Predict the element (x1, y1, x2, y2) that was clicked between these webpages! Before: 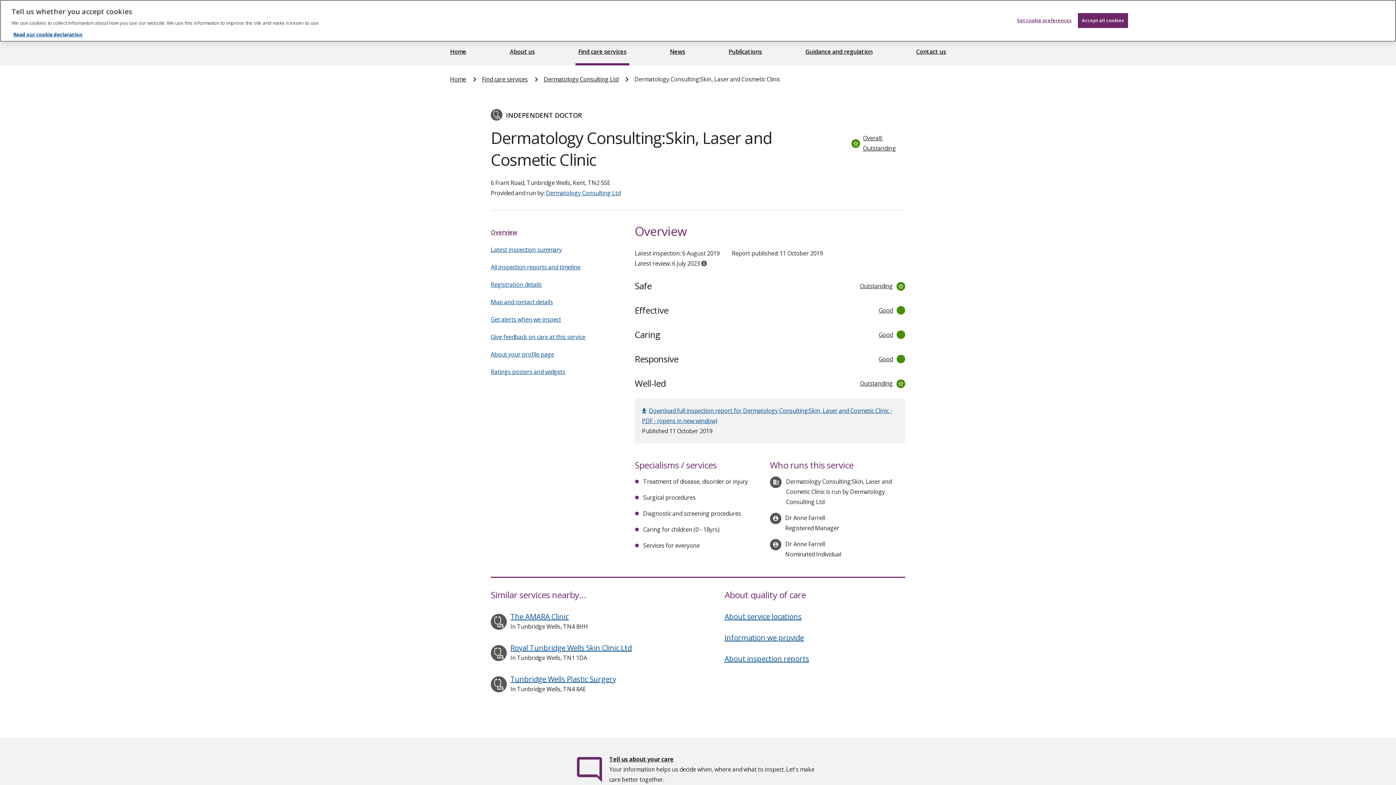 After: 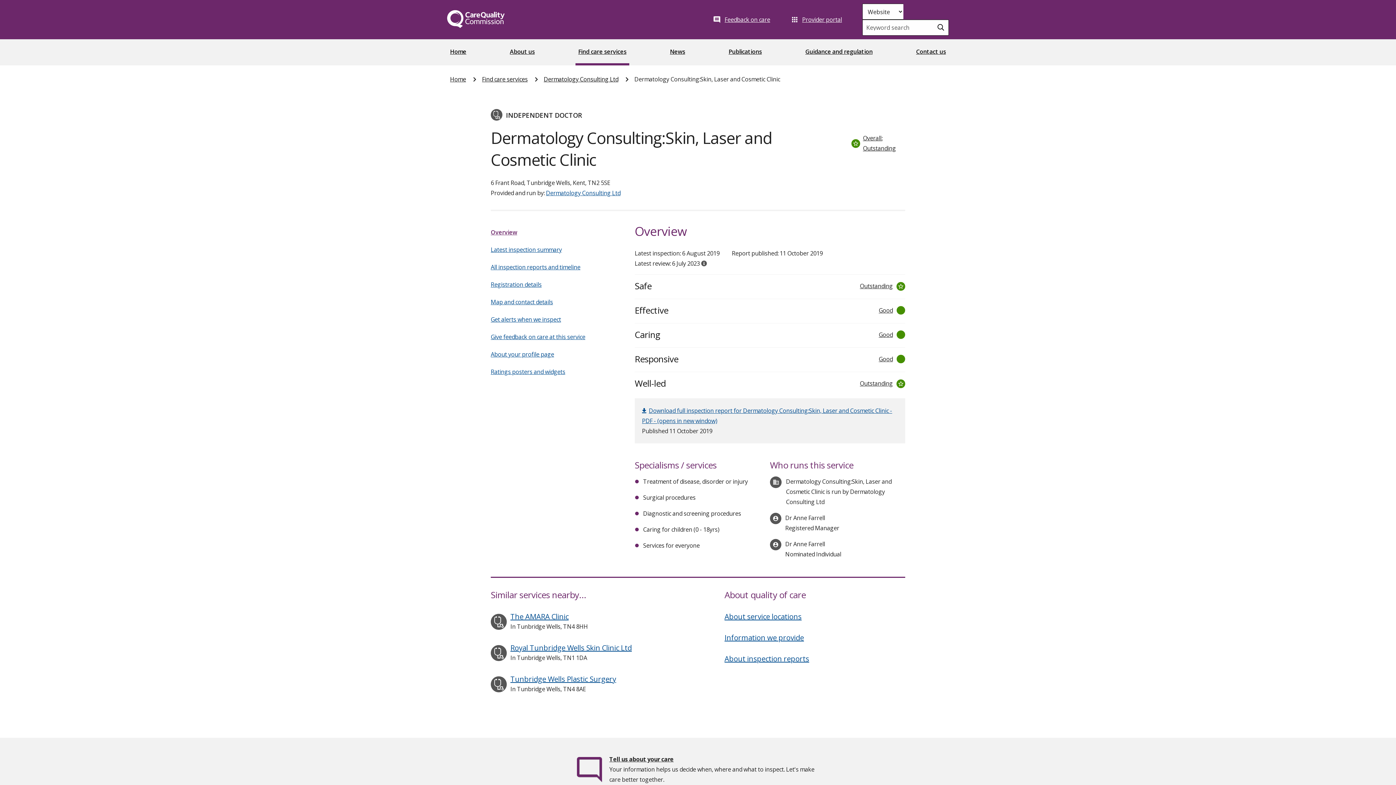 Action: label: Accept all cookies bbox: (1078, 12, 1128, 27)